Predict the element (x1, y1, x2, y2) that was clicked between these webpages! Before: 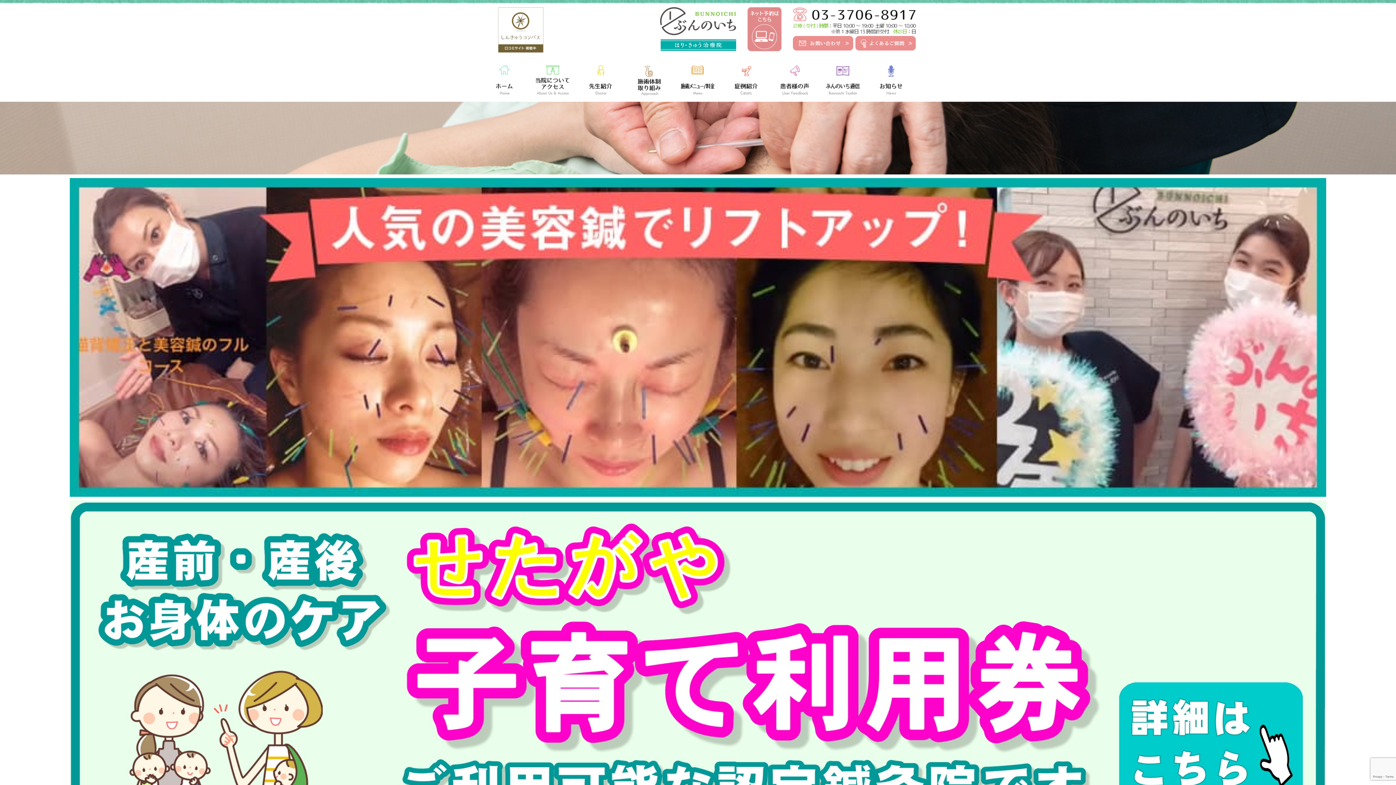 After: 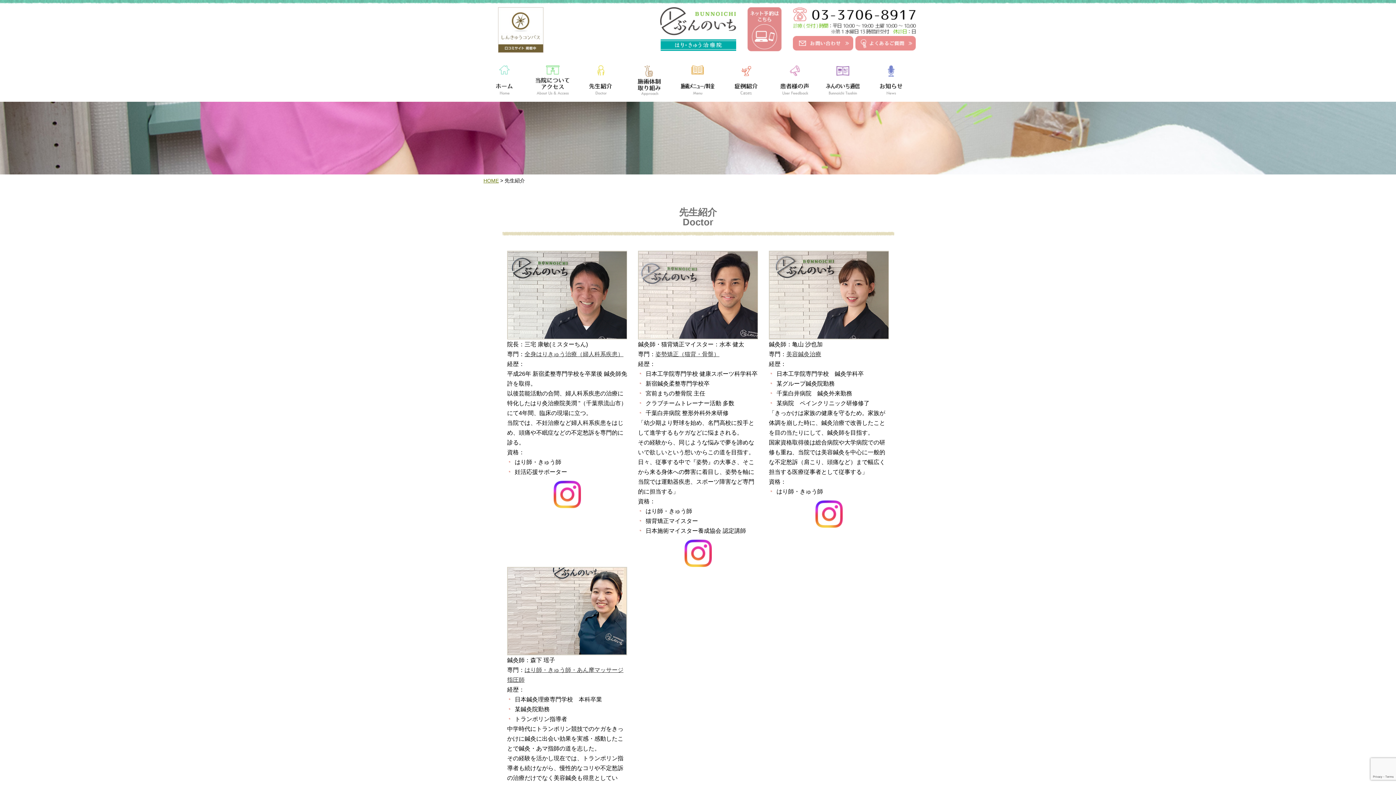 Action: bbox: (576, 65, 625, 101)